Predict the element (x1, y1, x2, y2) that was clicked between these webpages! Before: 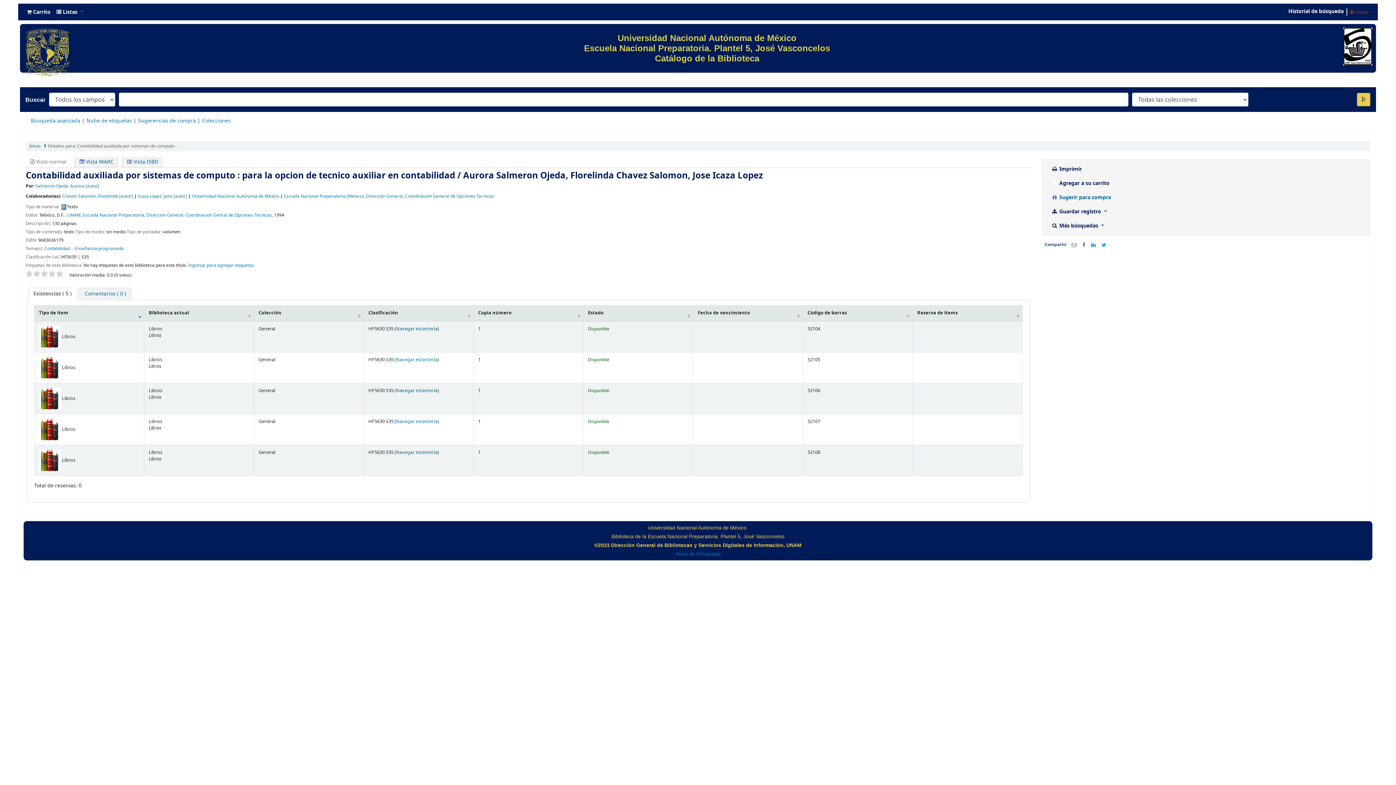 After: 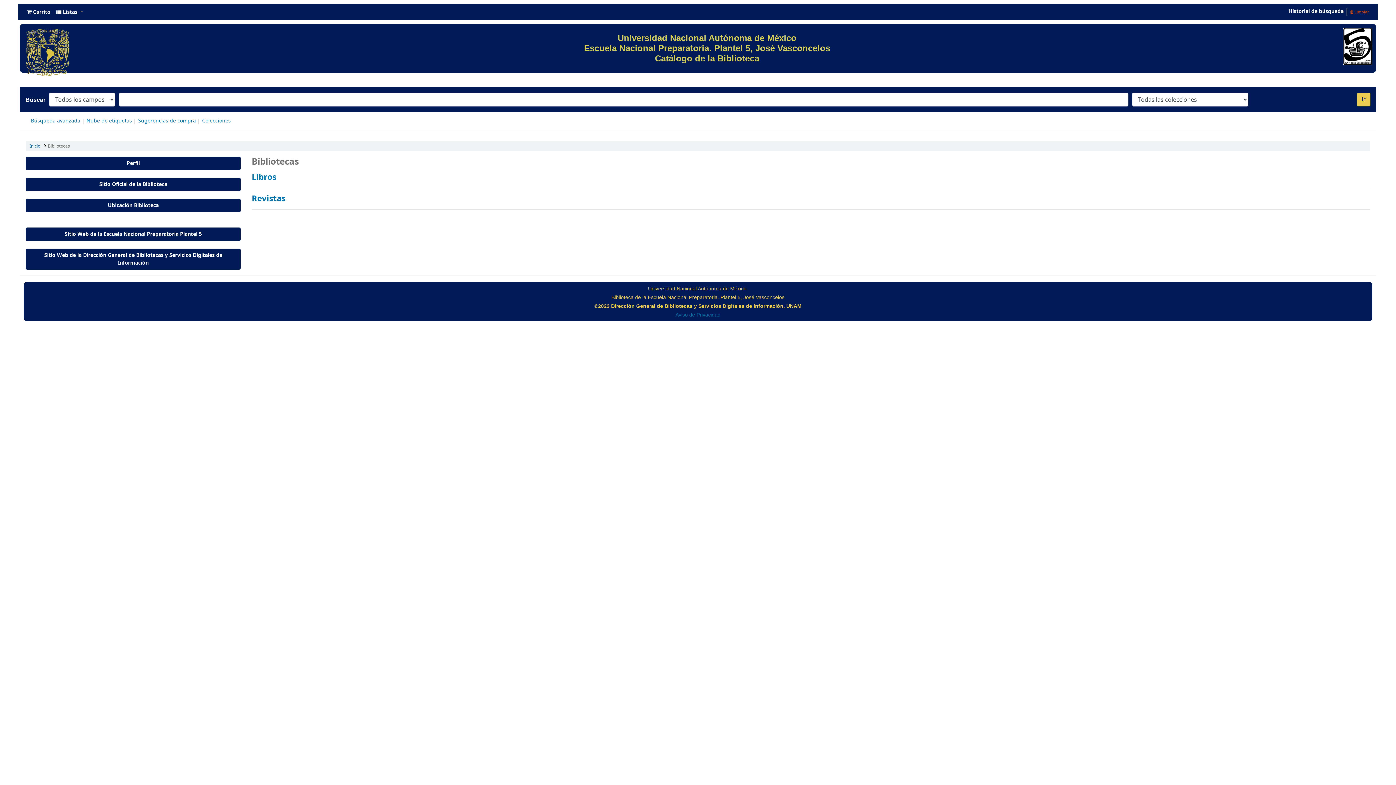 Action: bbox: (202, 117, 230, 124) label: Colecciones